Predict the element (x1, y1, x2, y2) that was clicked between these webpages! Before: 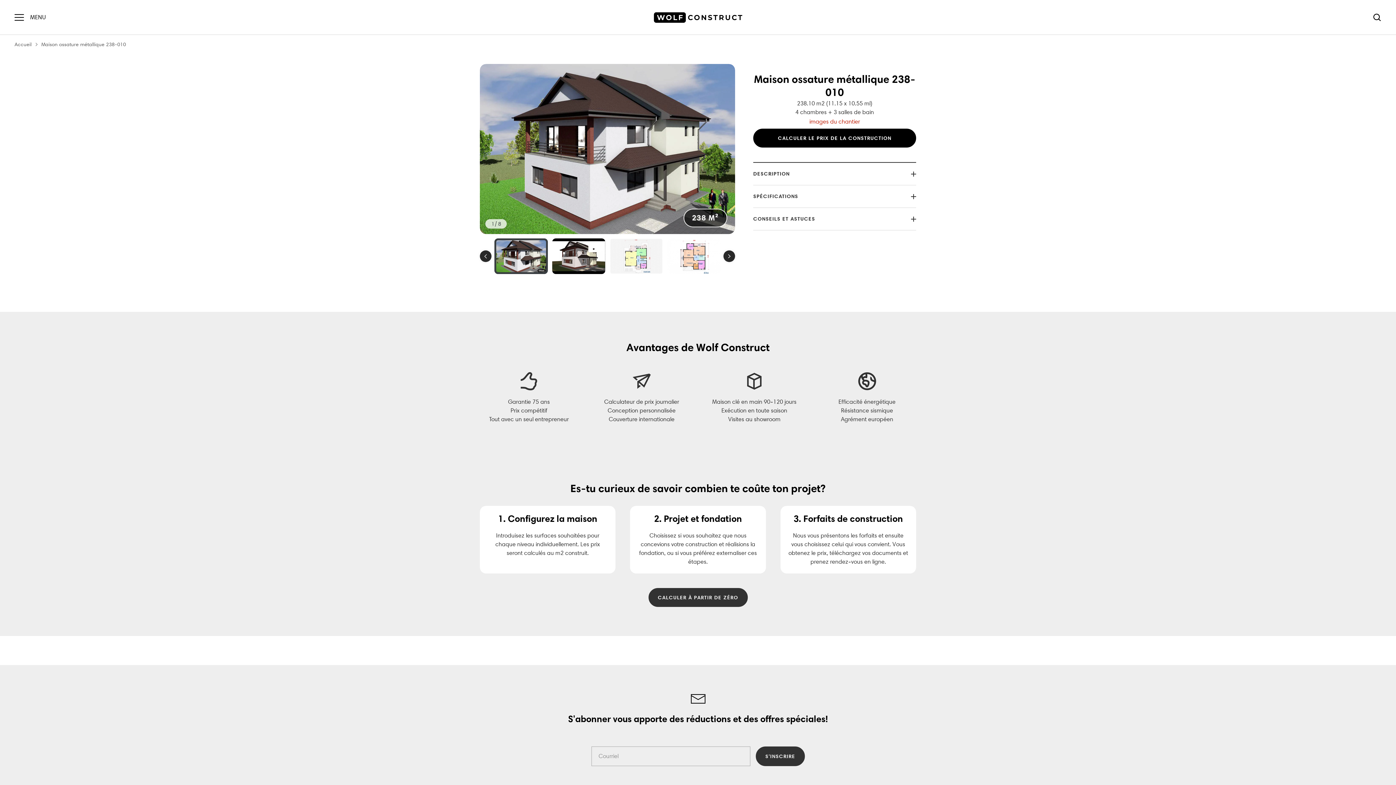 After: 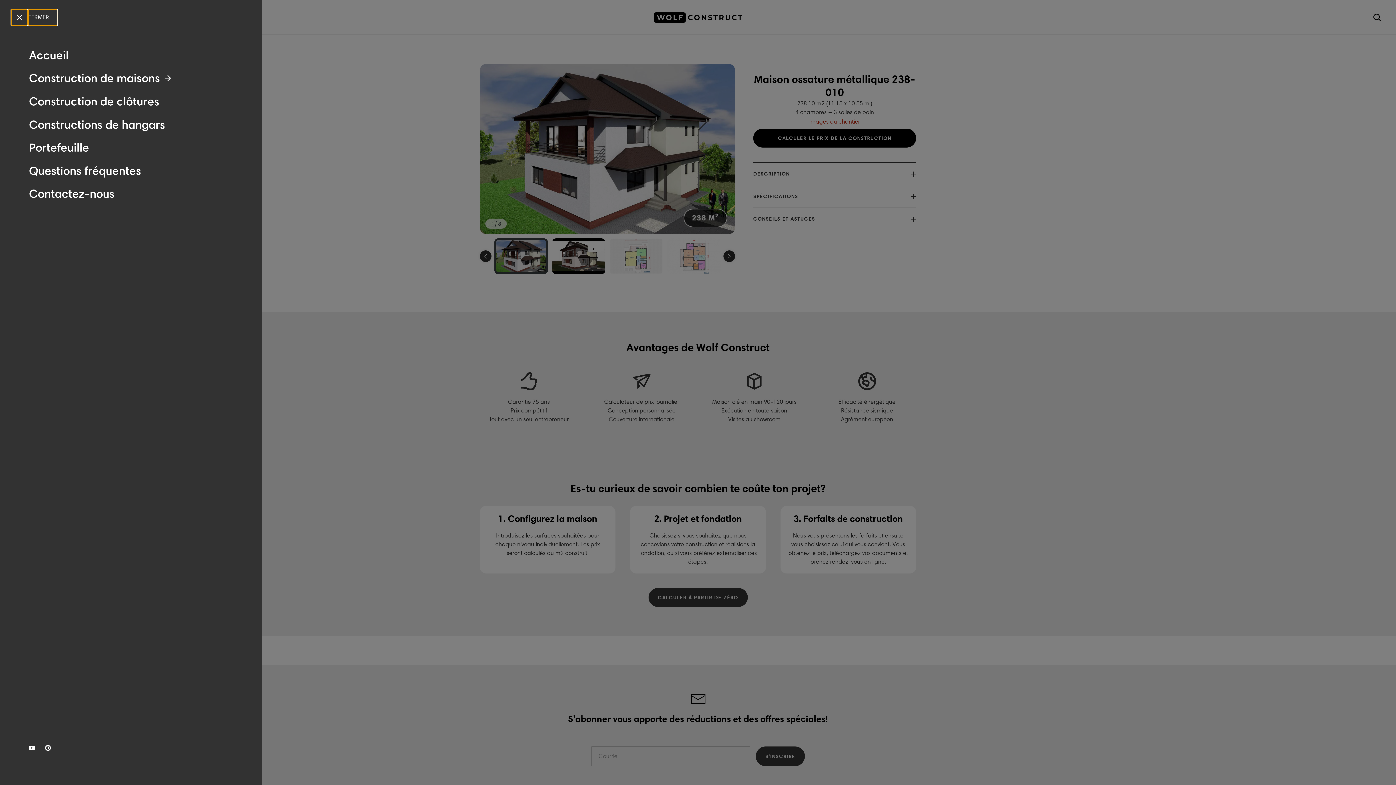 Action: bbox: (11, 9, 27, 25) label: Menu